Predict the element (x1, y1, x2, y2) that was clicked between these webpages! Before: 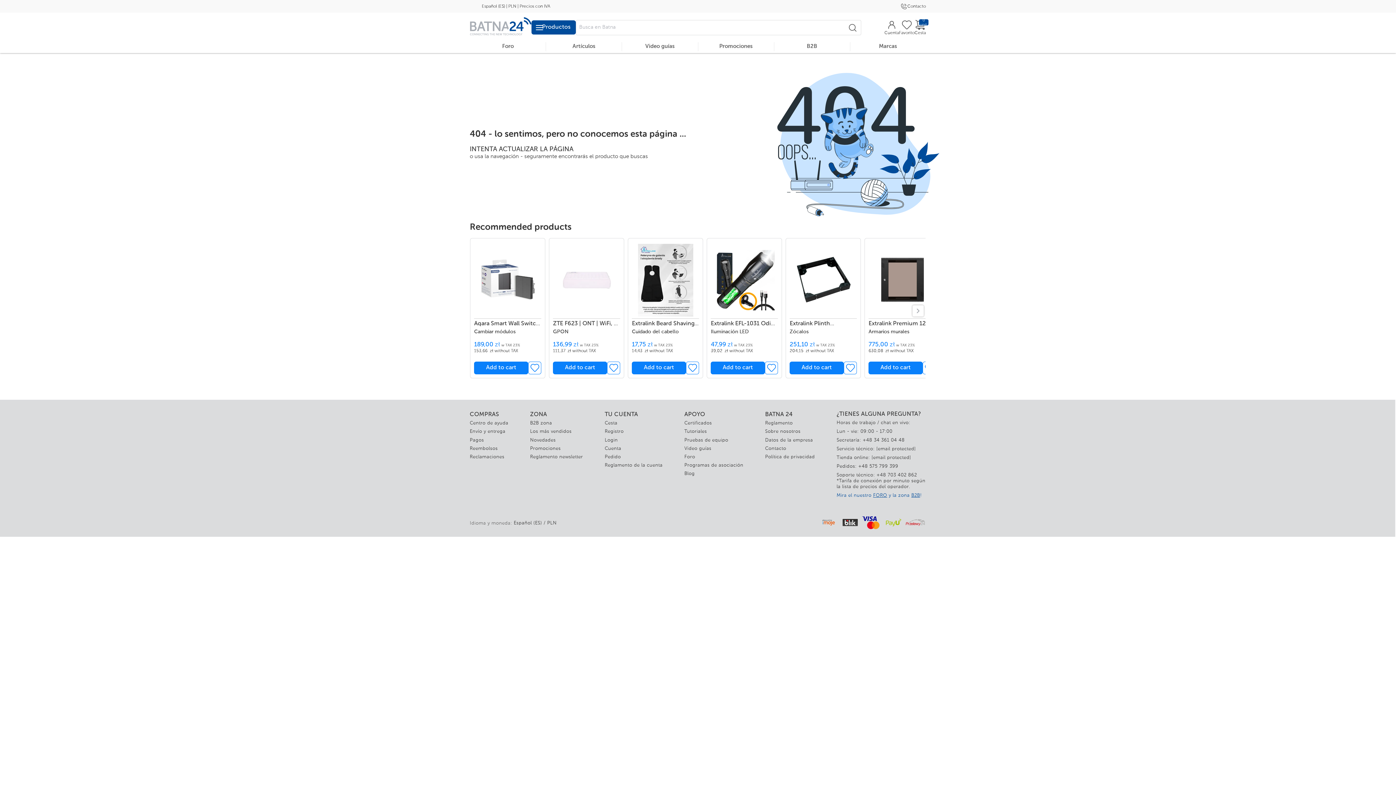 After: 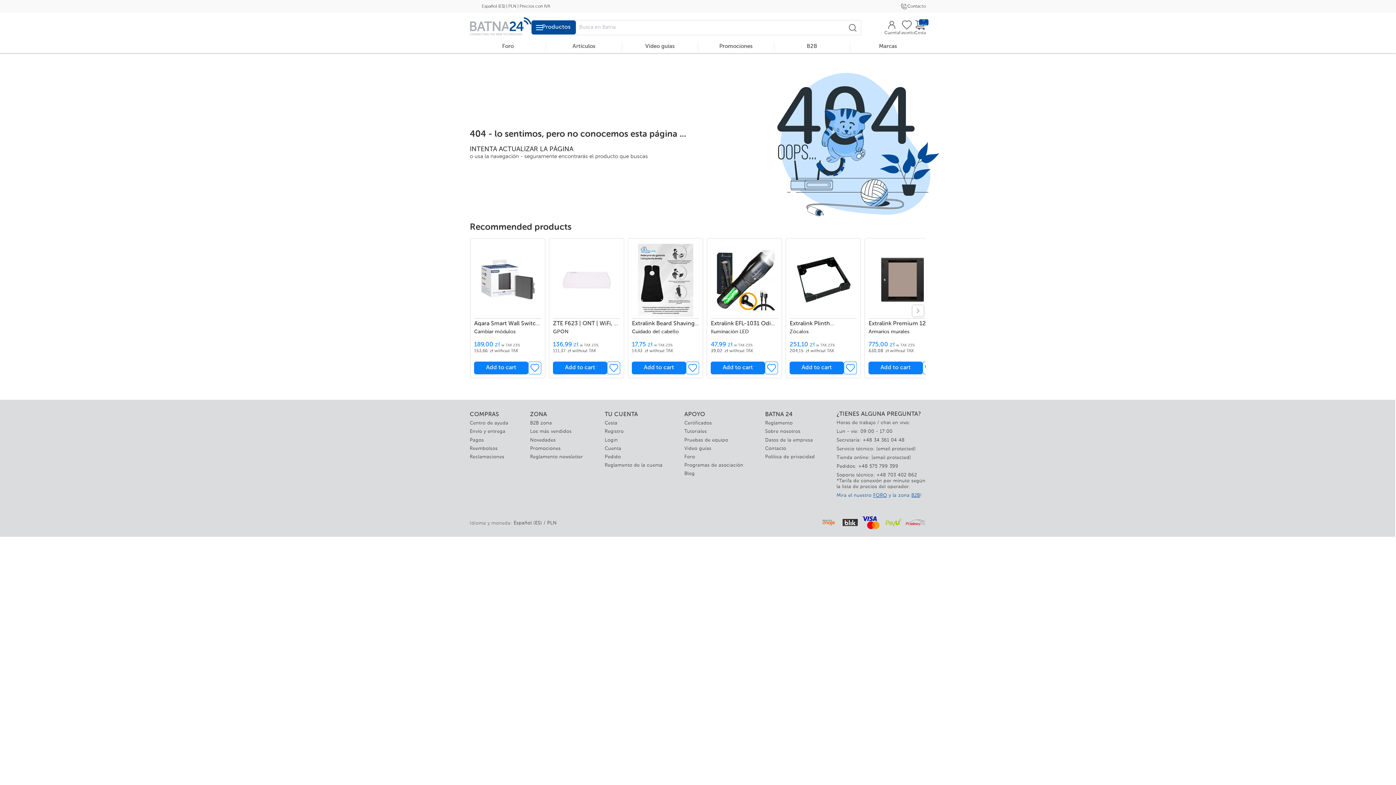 Action: bbox: (470, 43, 545, 49) label: Foro